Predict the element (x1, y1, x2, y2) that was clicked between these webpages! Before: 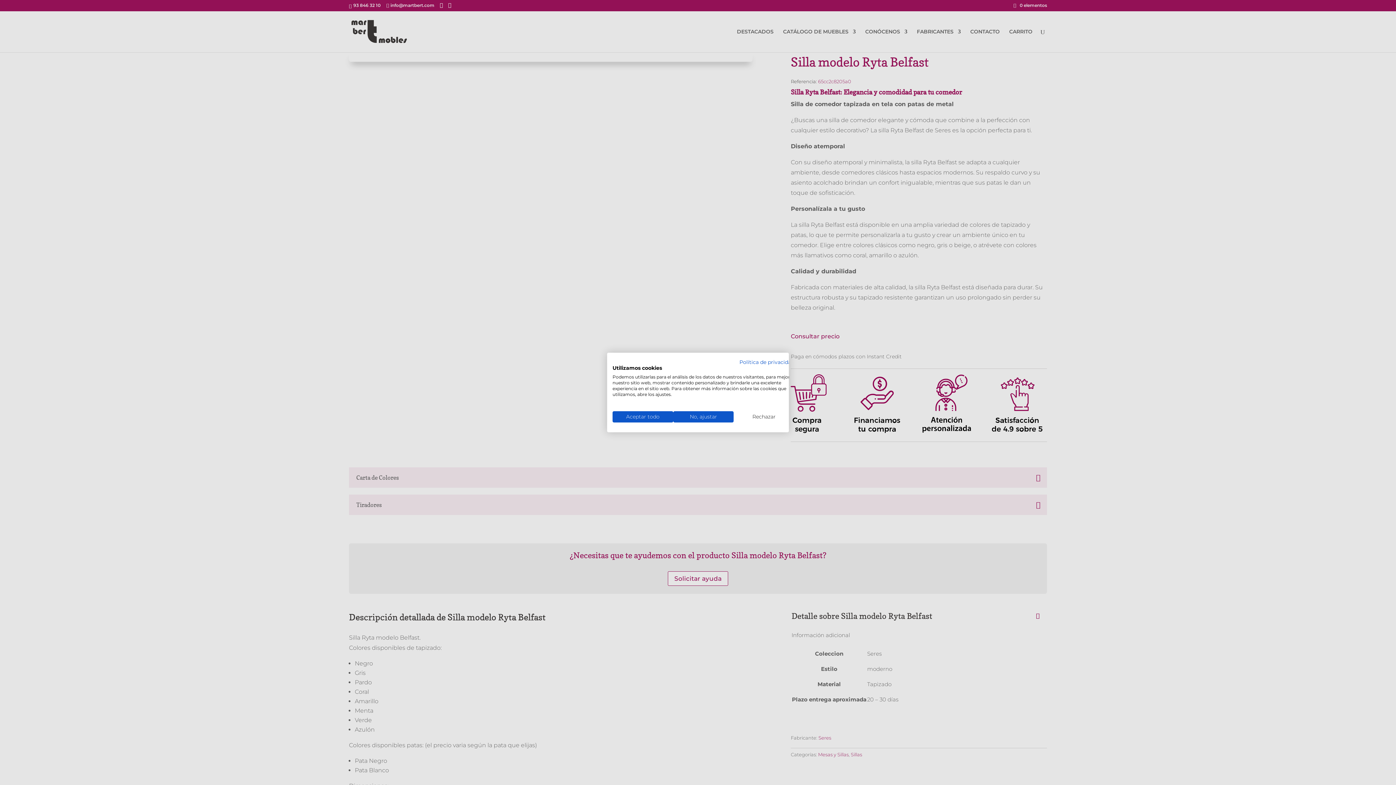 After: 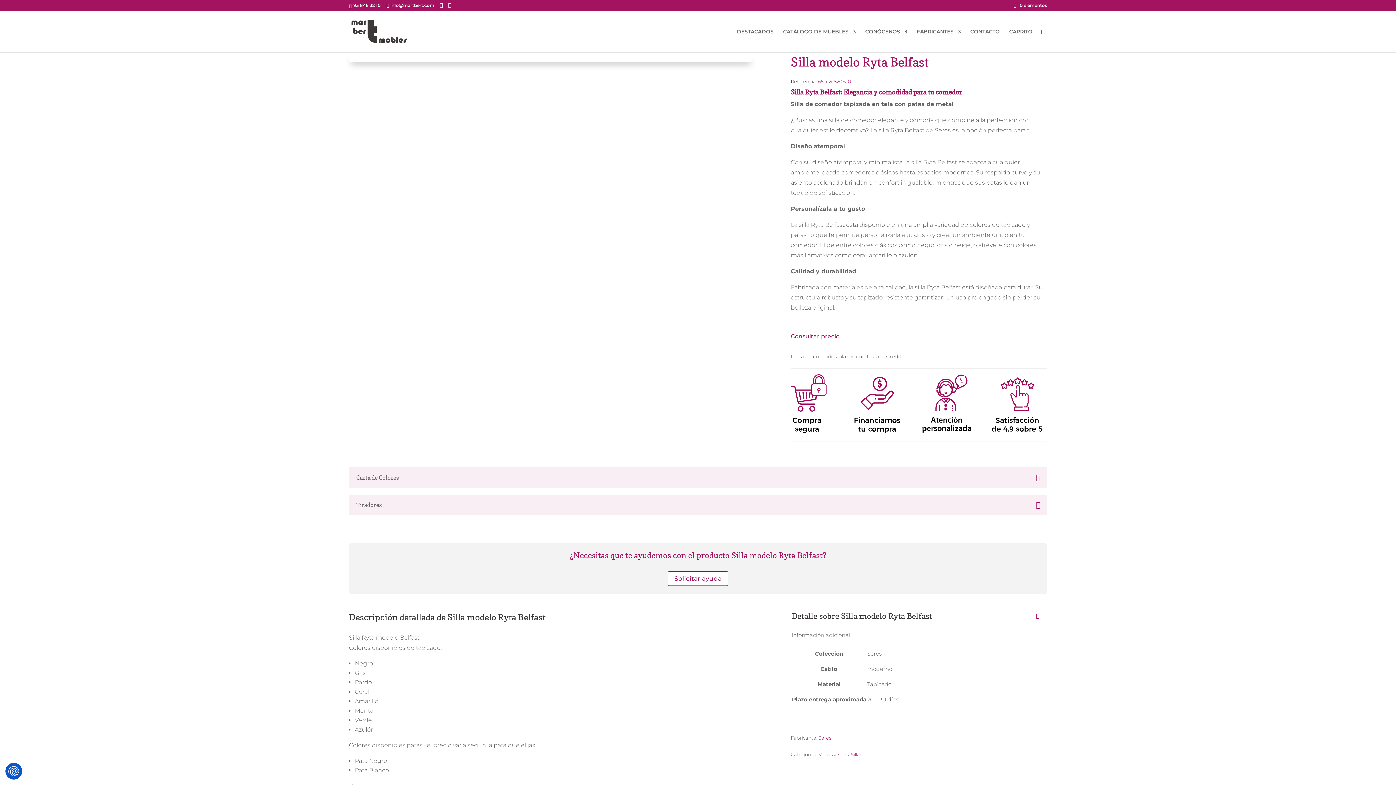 Action: bbox: (612, 411, 673, 422) label: Acepte todas las cookies